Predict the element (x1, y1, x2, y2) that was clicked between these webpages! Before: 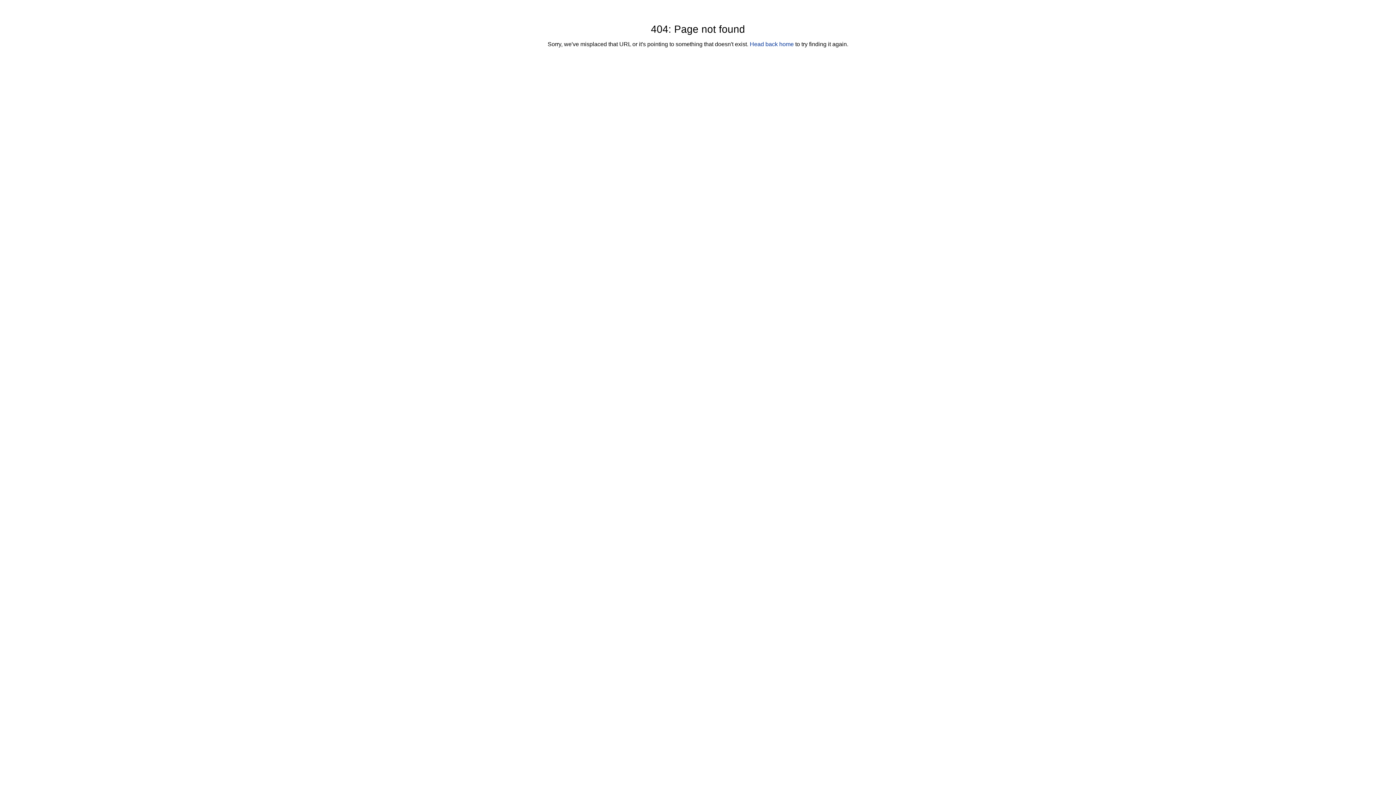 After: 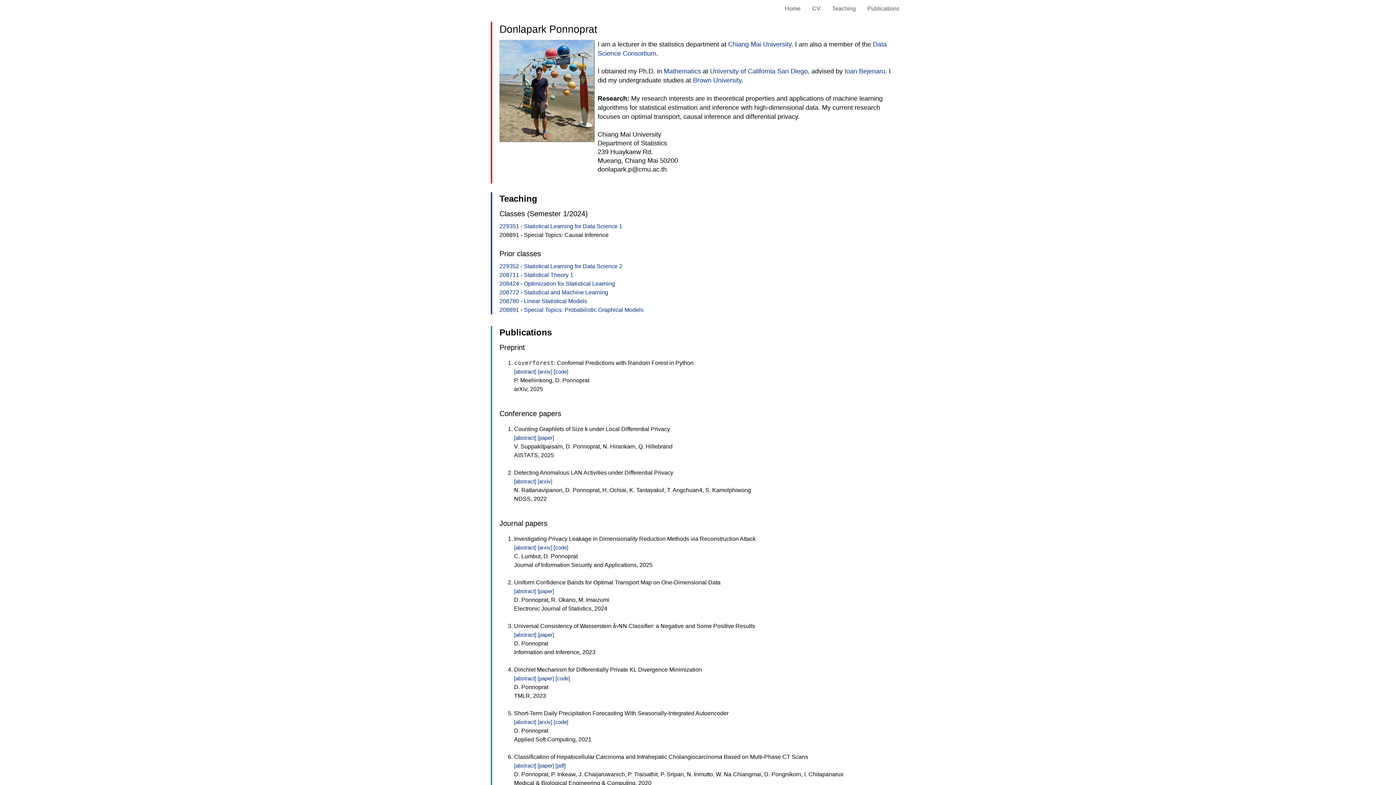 Action: bbox: (750, 41, 794, 47) label: Head back home